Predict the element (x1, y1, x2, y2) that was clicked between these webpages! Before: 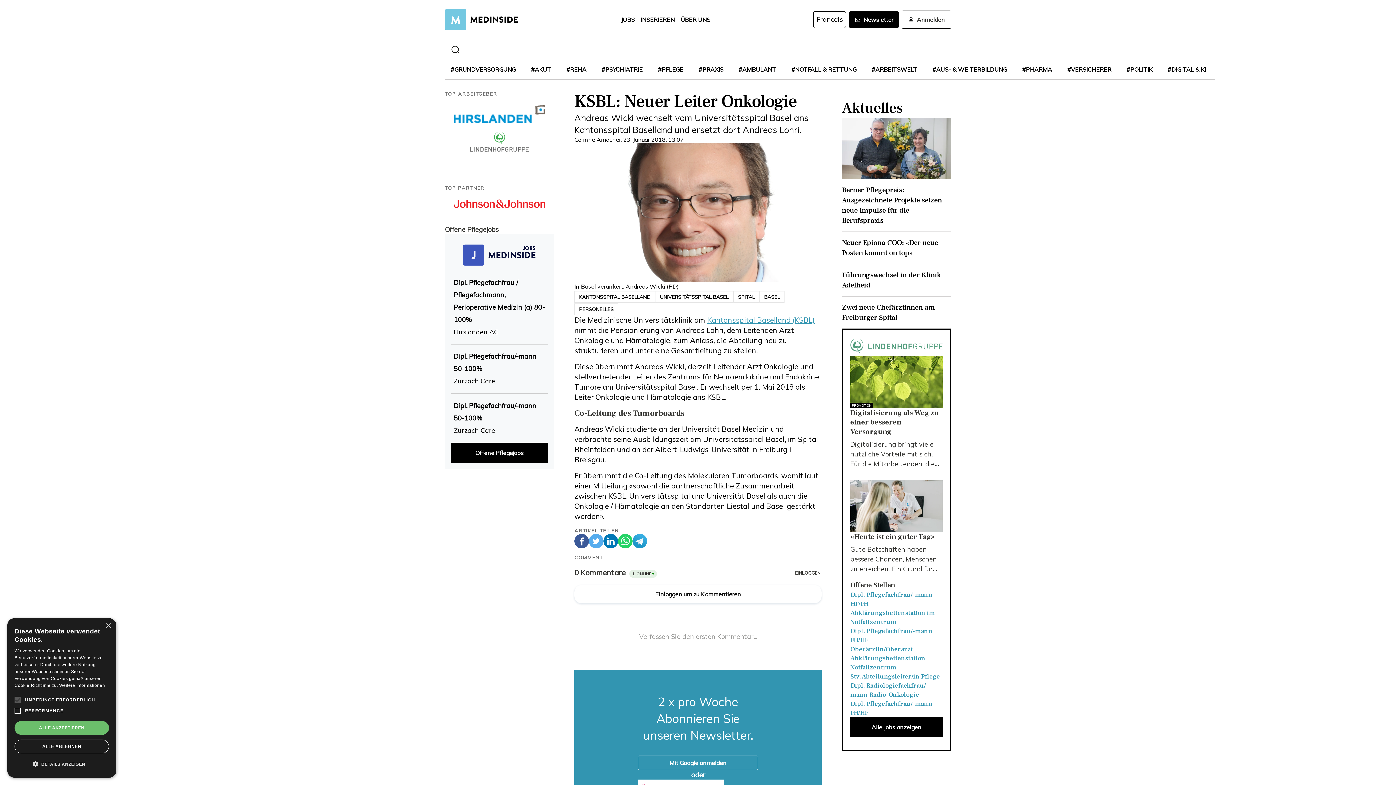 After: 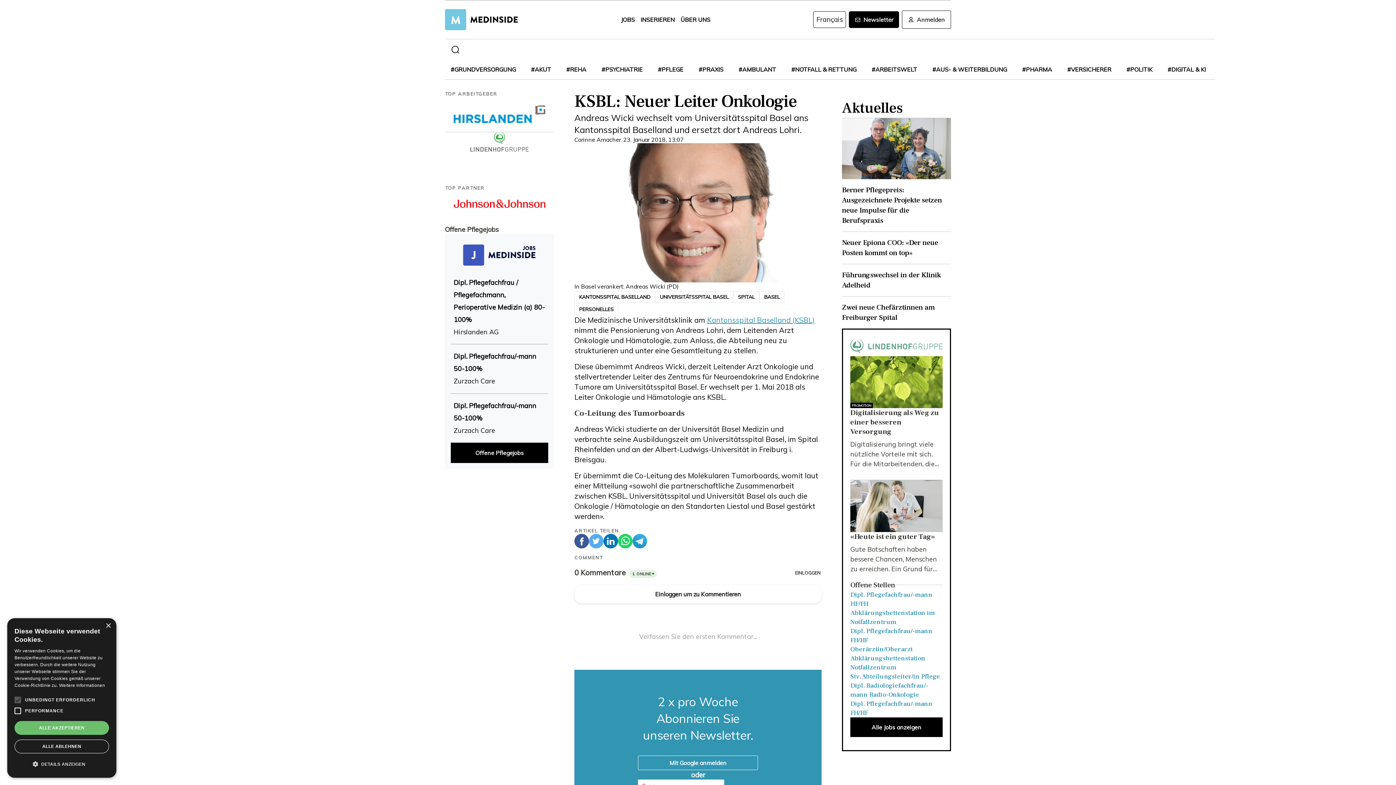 Action: bbox: (445, 199, 554, 208)